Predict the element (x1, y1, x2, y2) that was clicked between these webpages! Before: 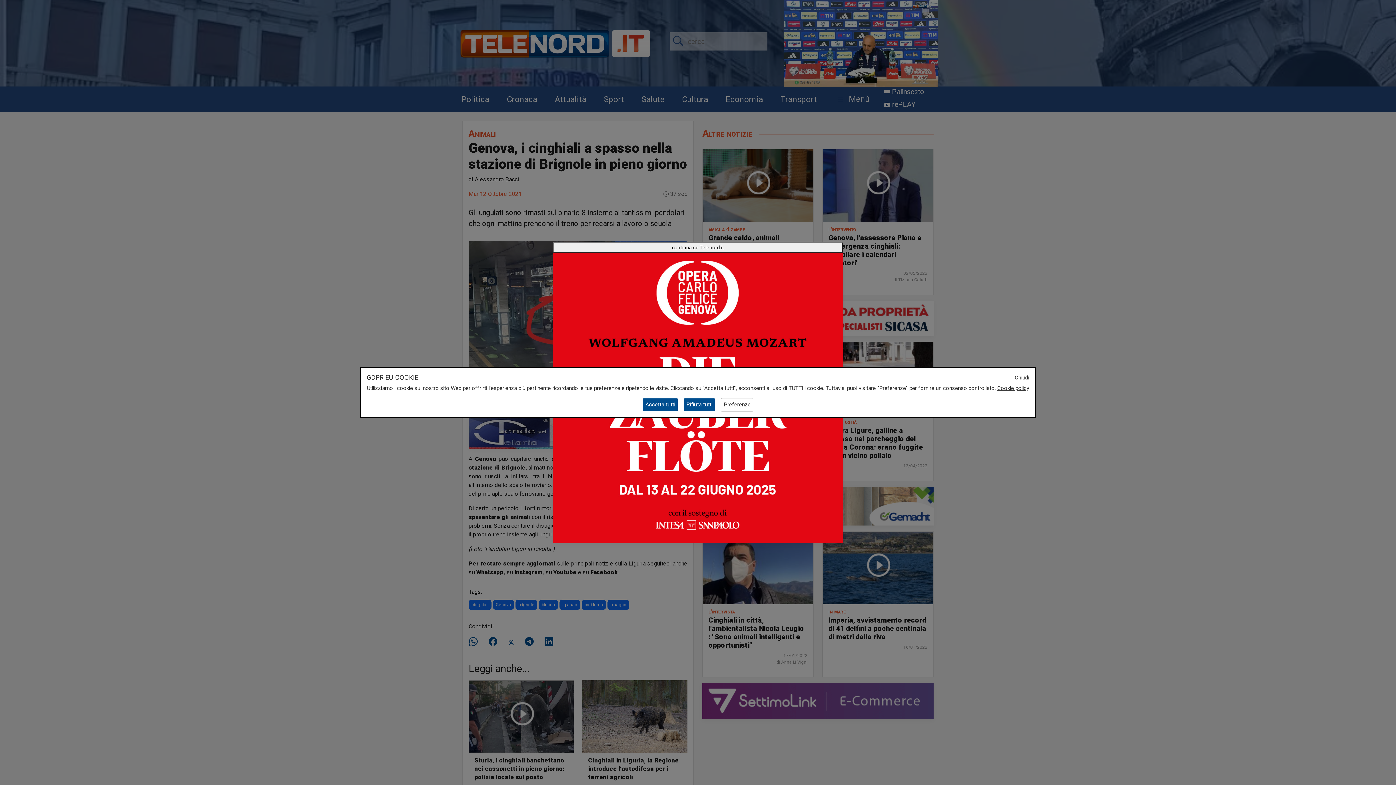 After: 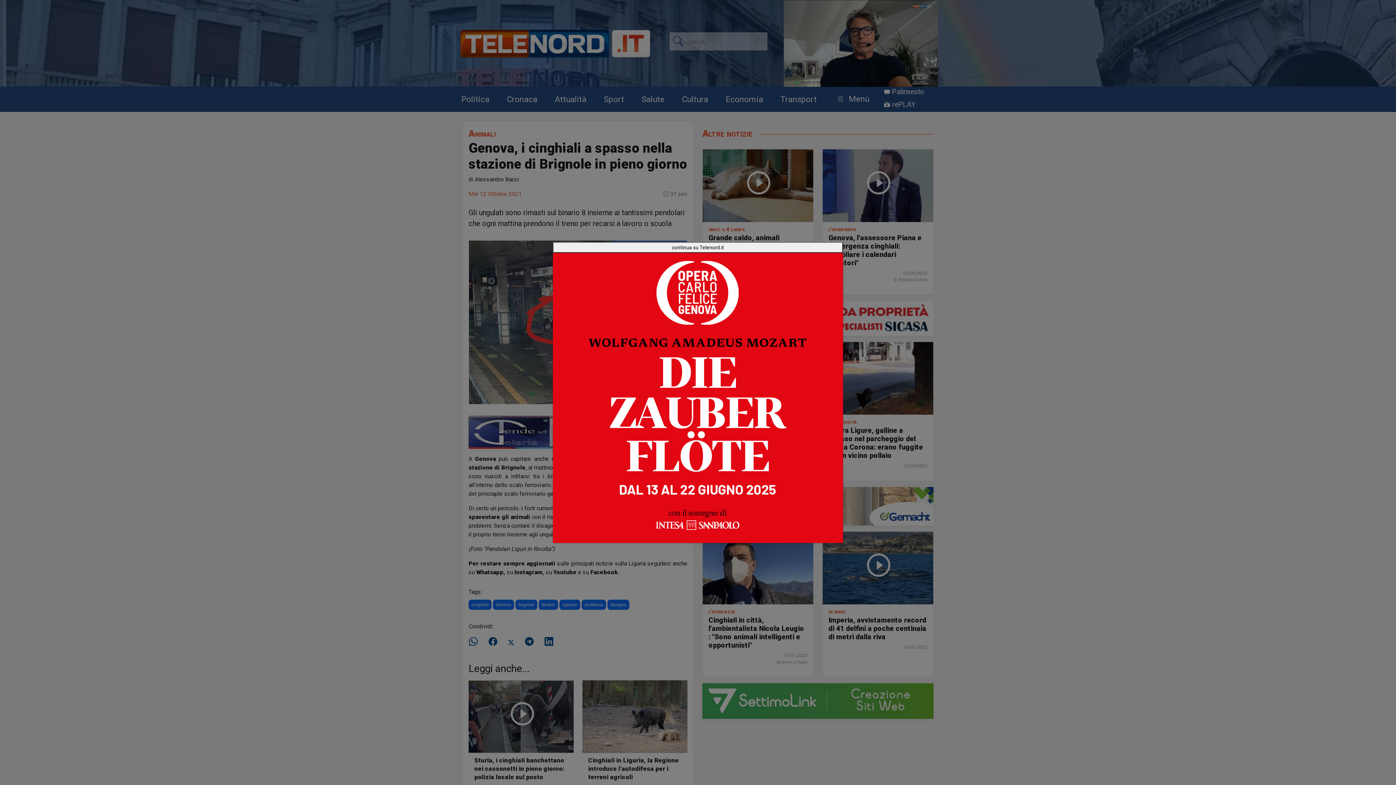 Action: bbox: (1014, 373, 1029, 381) label: Chiudi